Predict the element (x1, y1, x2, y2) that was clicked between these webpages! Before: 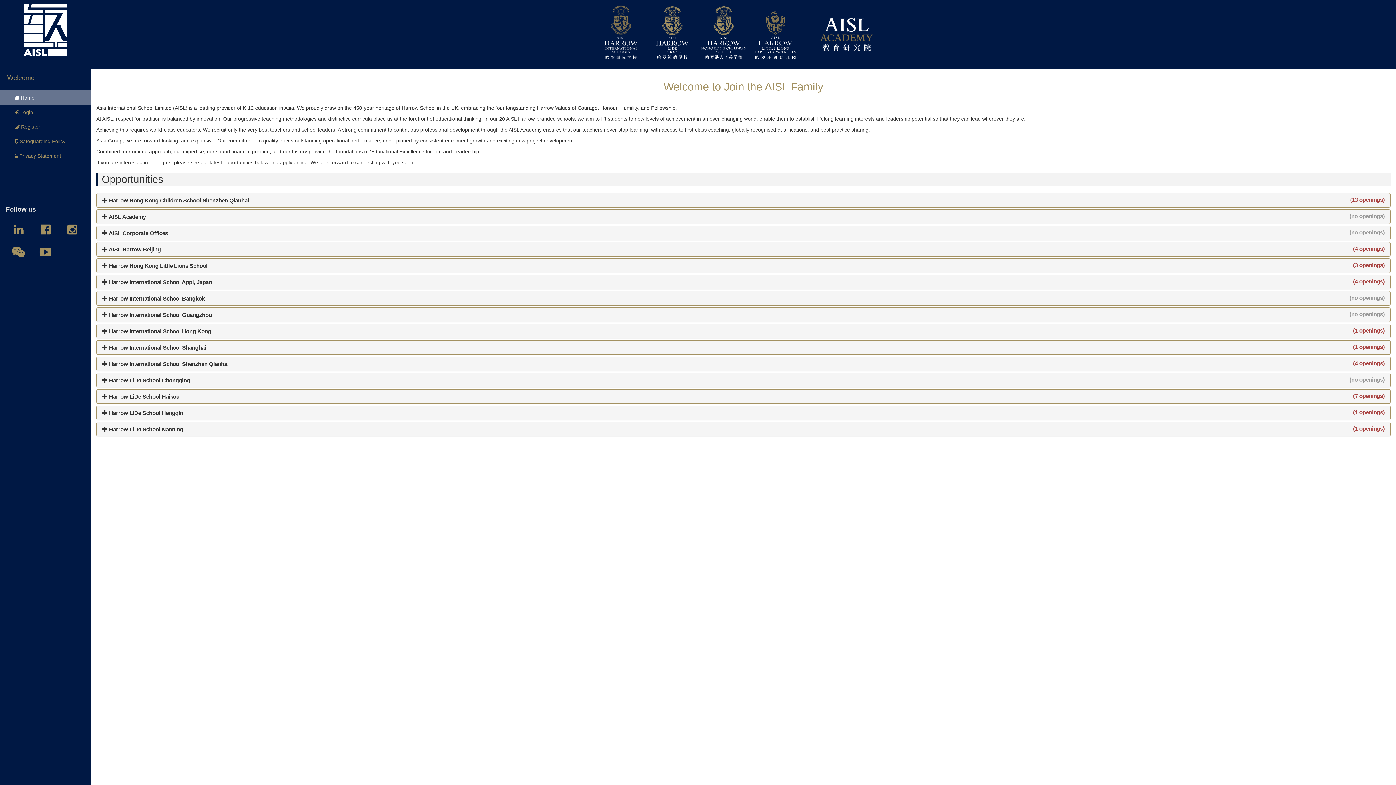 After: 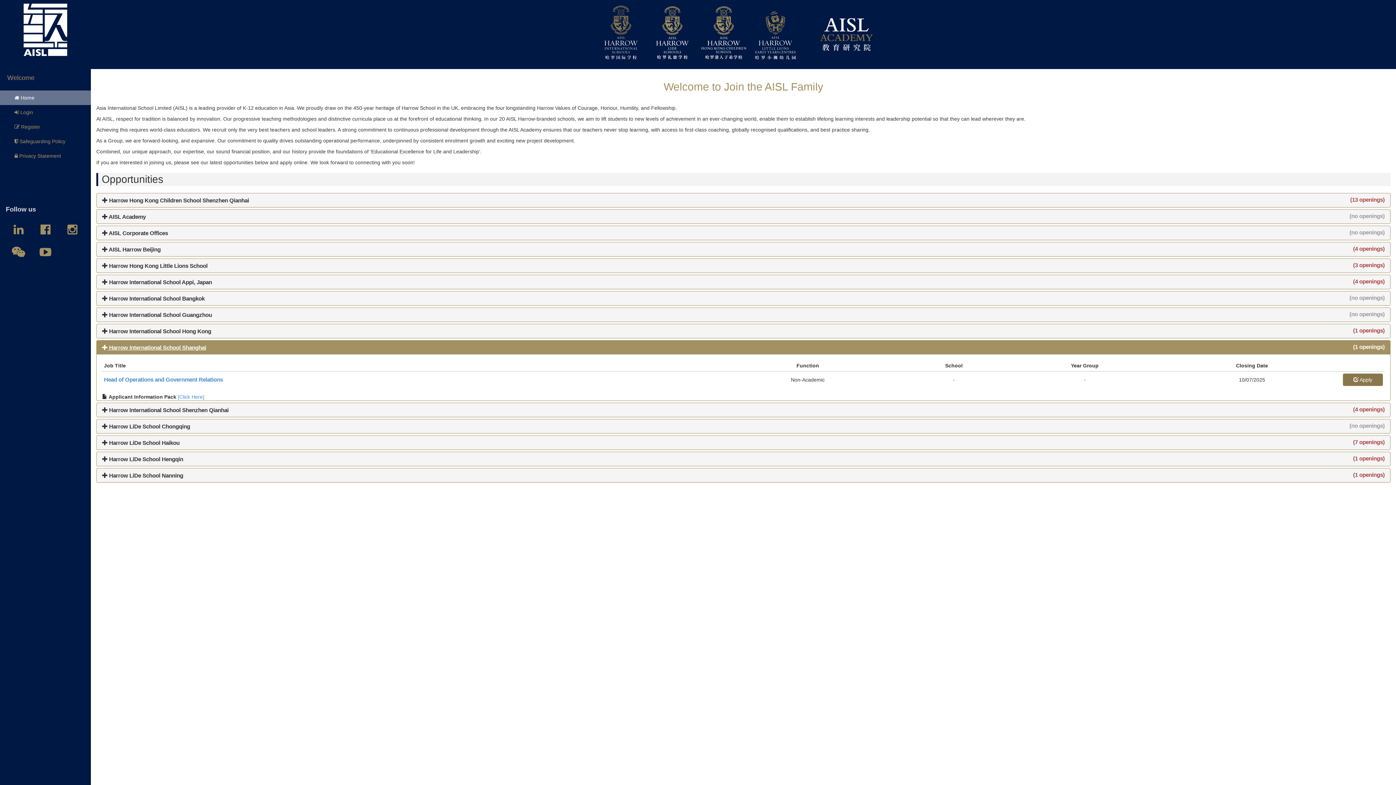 Action: label:  Harrow International School Shanghai
(1 openings) bbox: (102, 344, 1385, 350)